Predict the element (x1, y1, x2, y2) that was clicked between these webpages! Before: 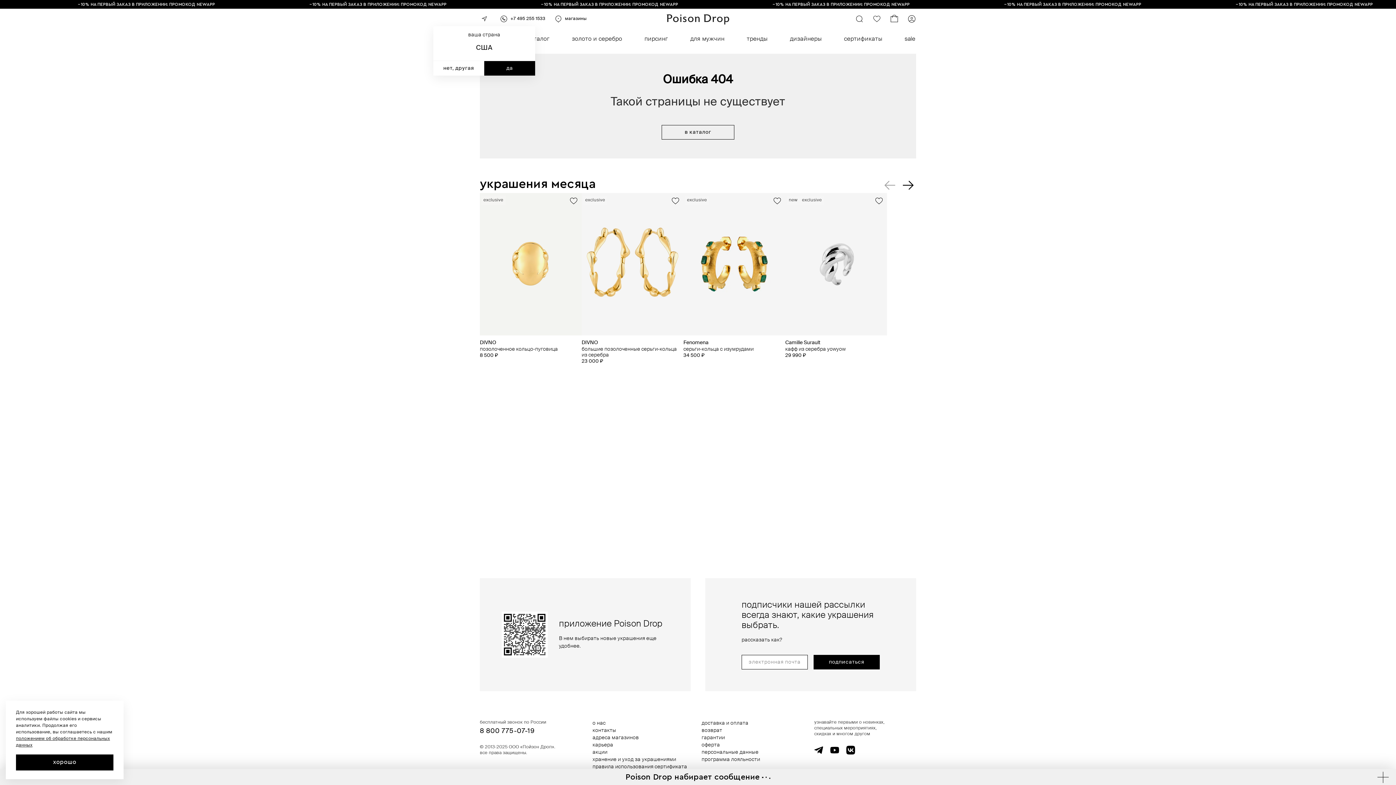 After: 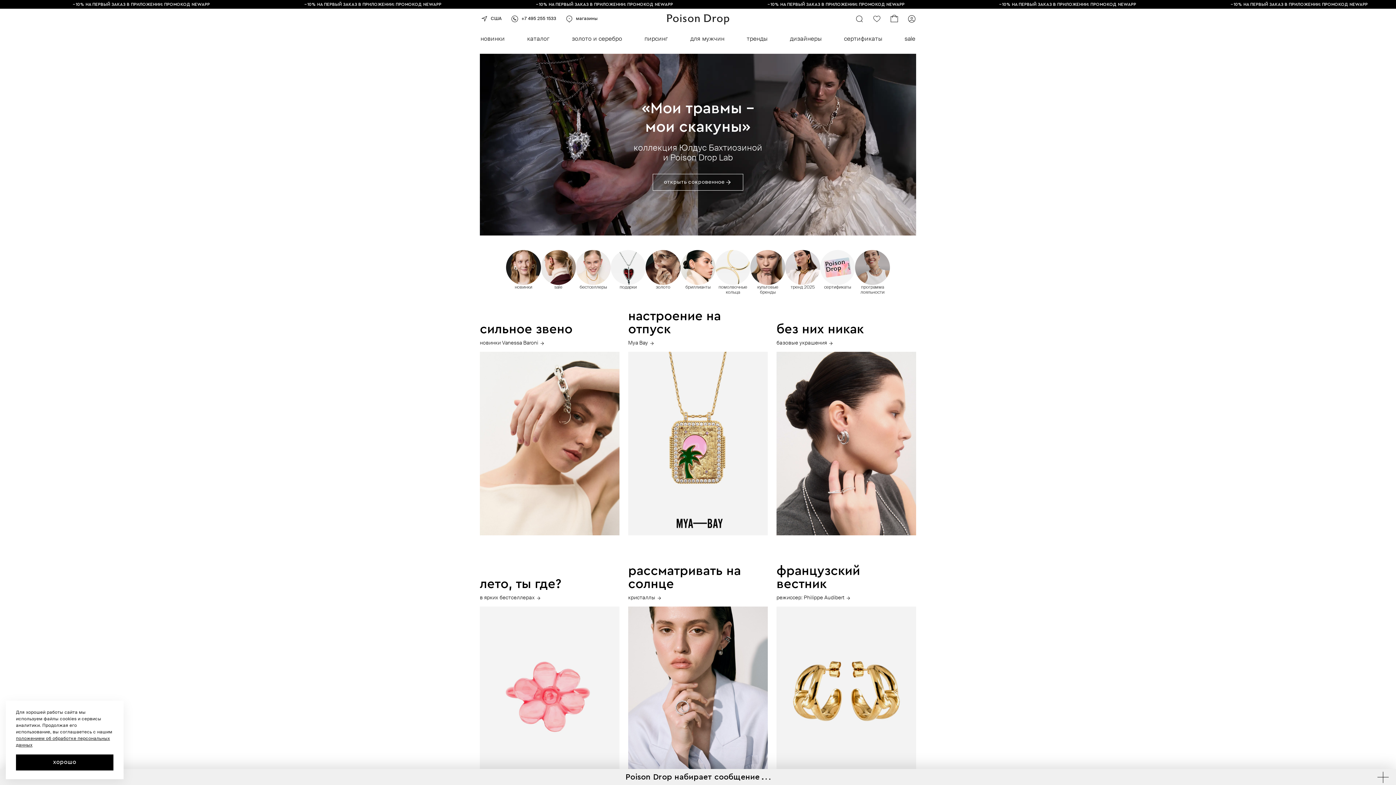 Action: bbox: (666, 13, 729, 24)